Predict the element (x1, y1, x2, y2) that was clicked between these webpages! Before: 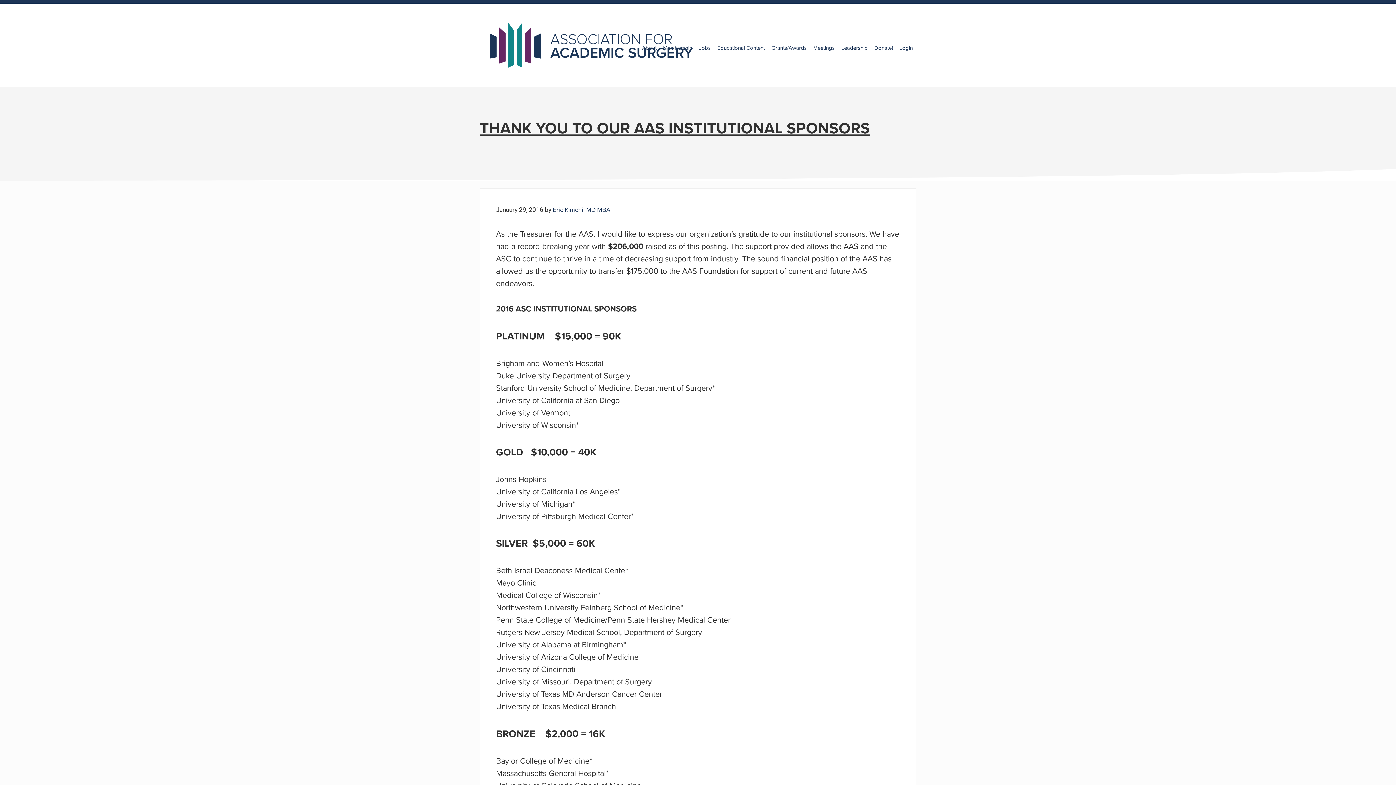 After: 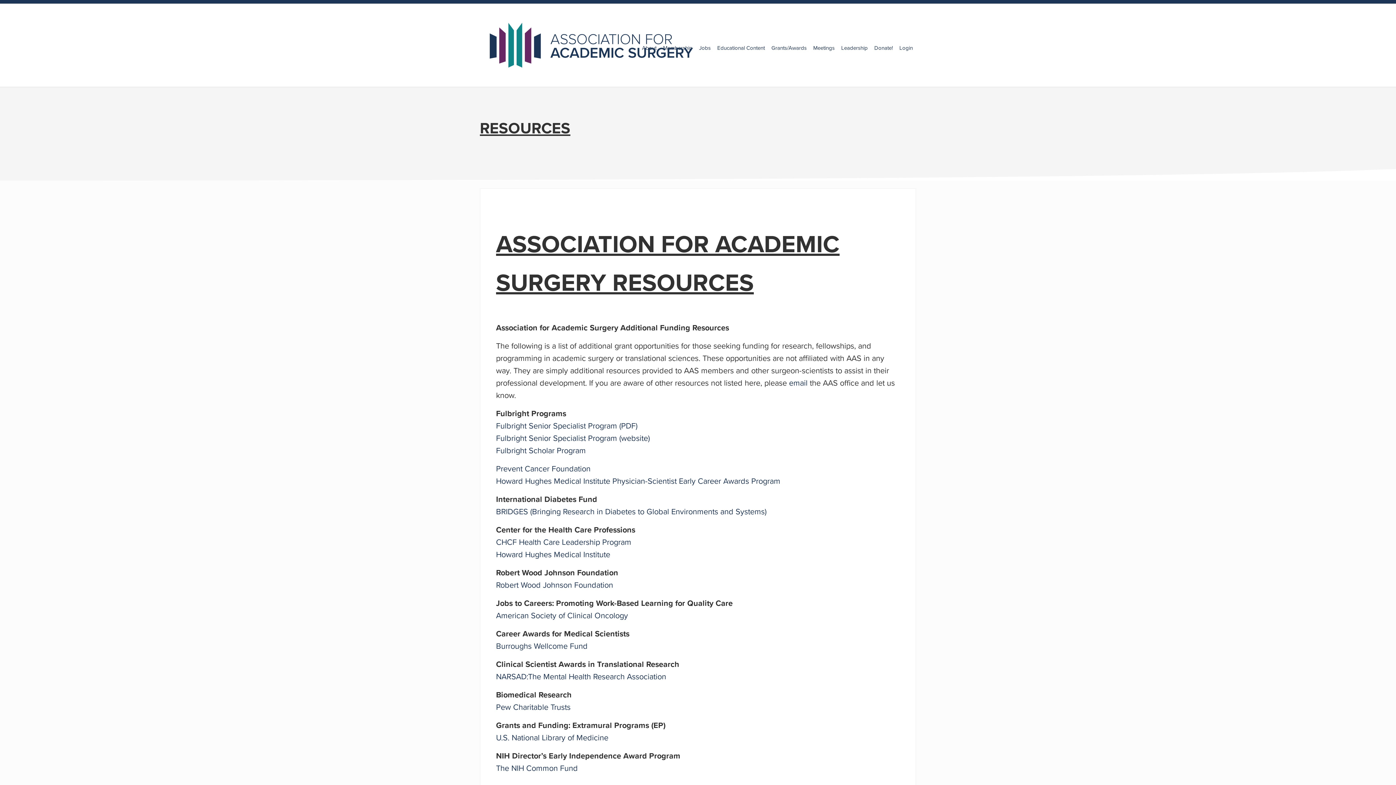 Action: label: Educational Content bbox: (714, 41, 768, 54)